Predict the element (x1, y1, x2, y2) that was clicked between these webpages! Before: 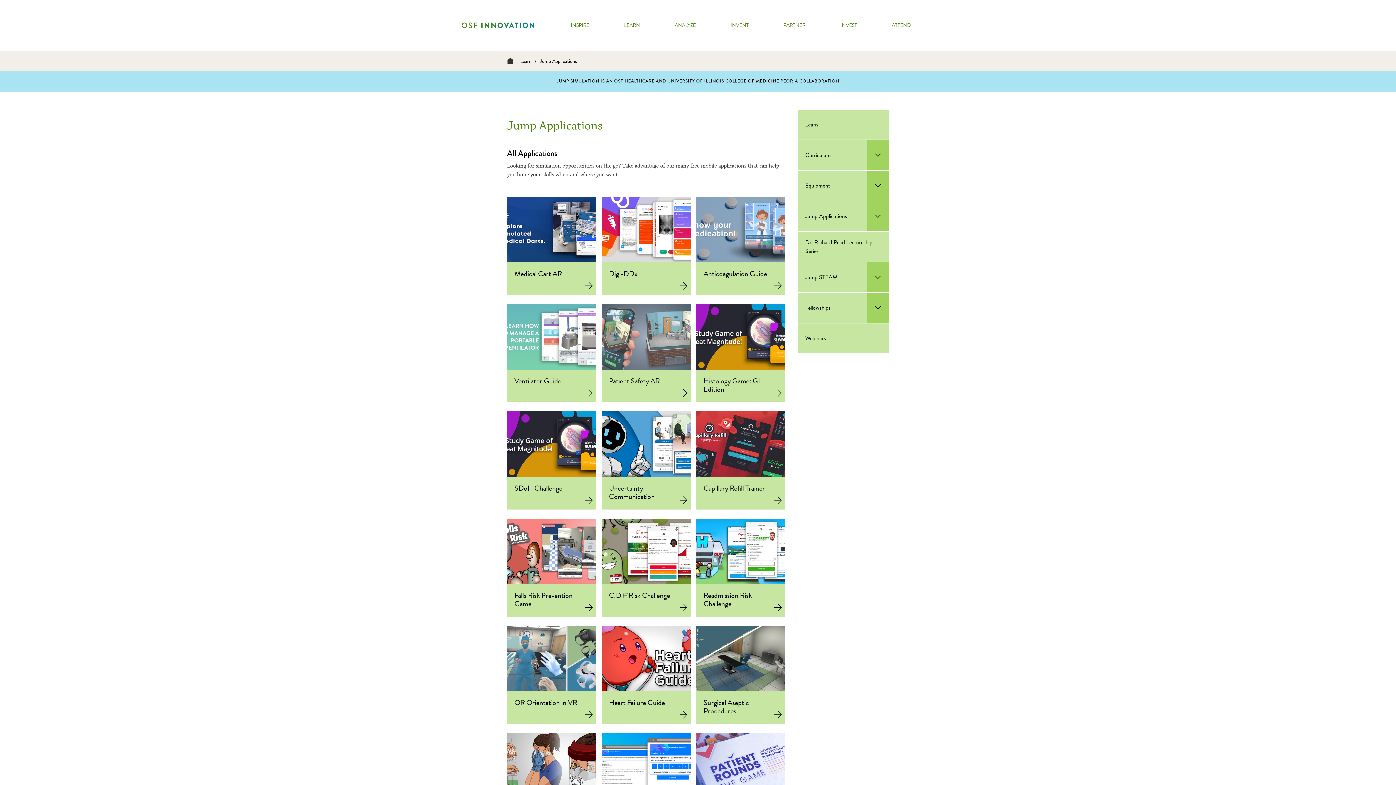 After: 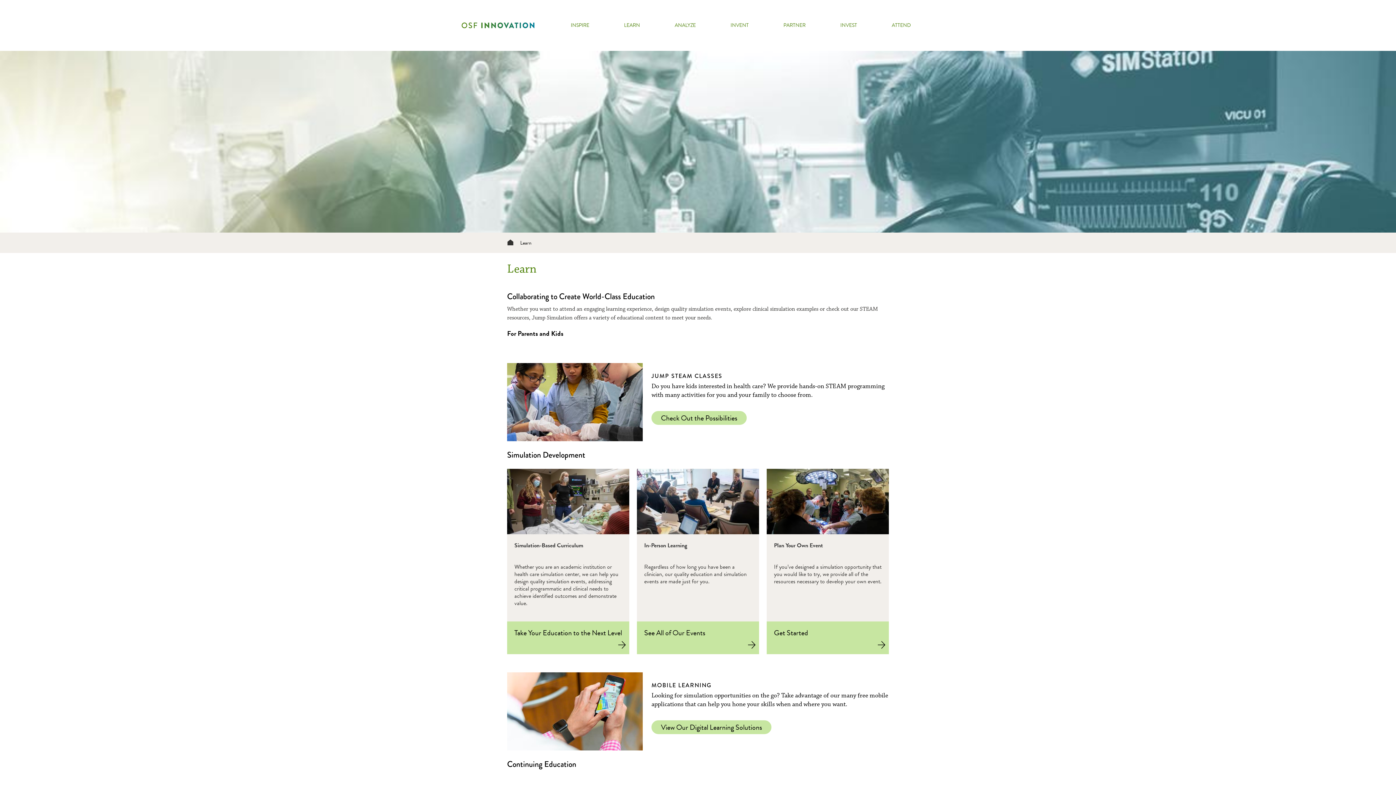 Action: bbox: (520, 57, 536, 64) label: Learn   /